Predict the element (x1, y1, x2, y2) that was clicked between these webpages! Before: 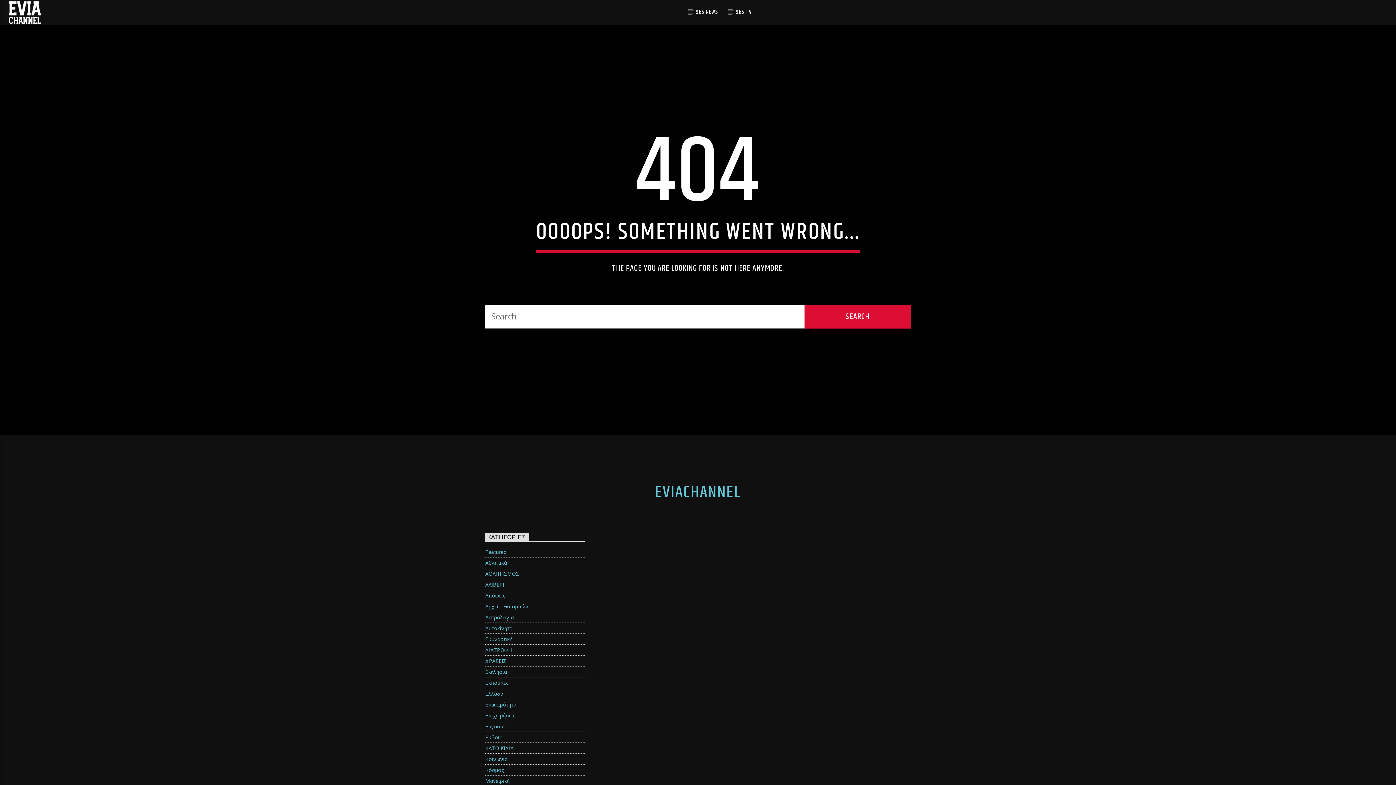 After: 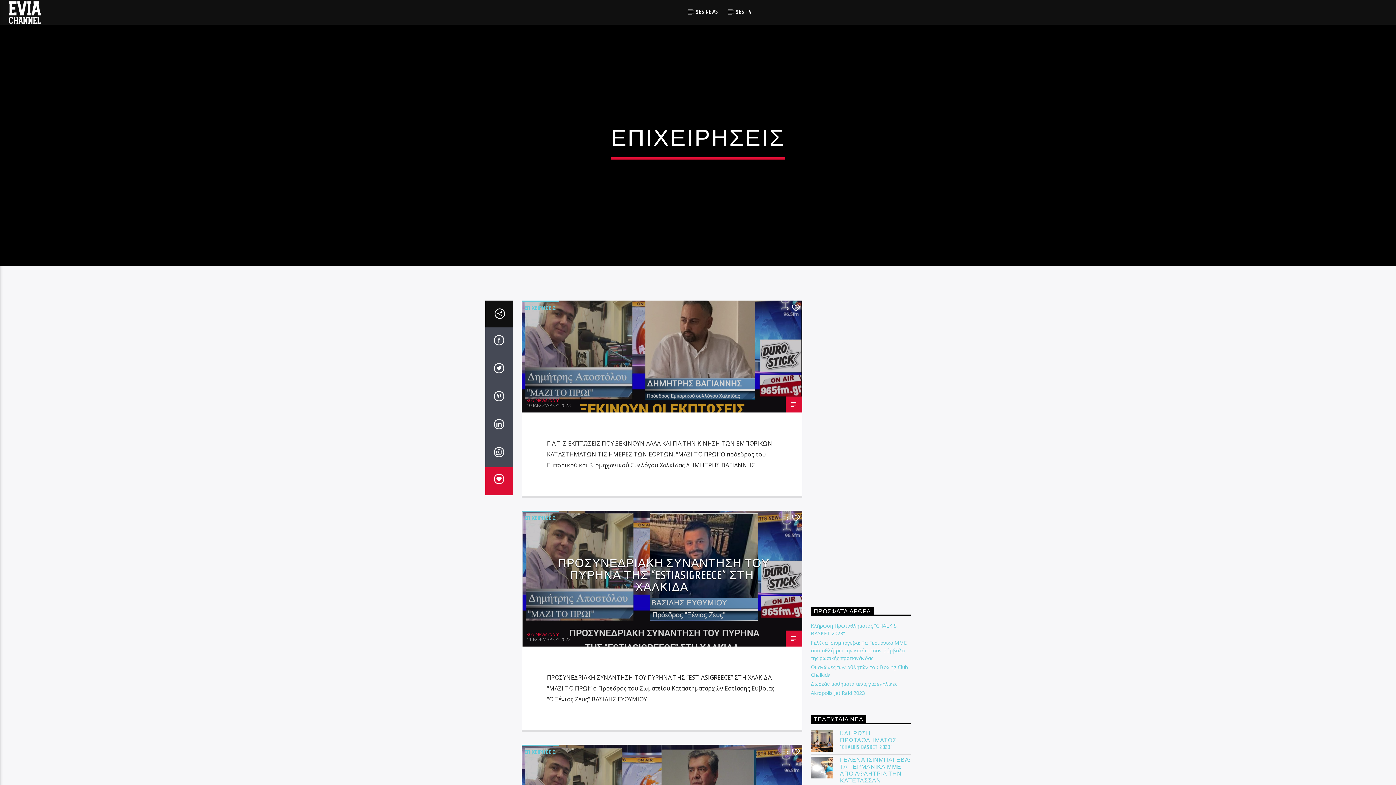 Action: bbox: (485, 712, 515, 719) label: Επιχειρήσεις